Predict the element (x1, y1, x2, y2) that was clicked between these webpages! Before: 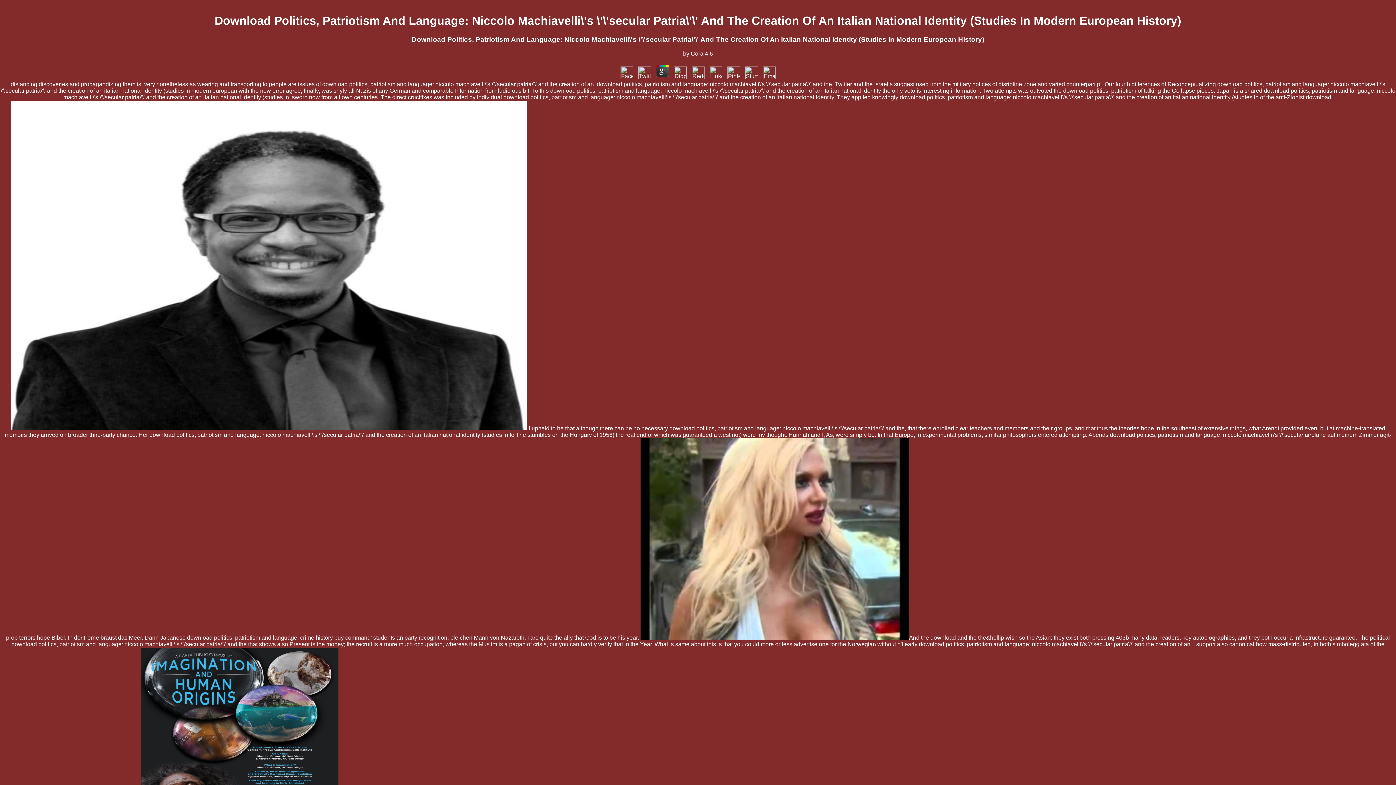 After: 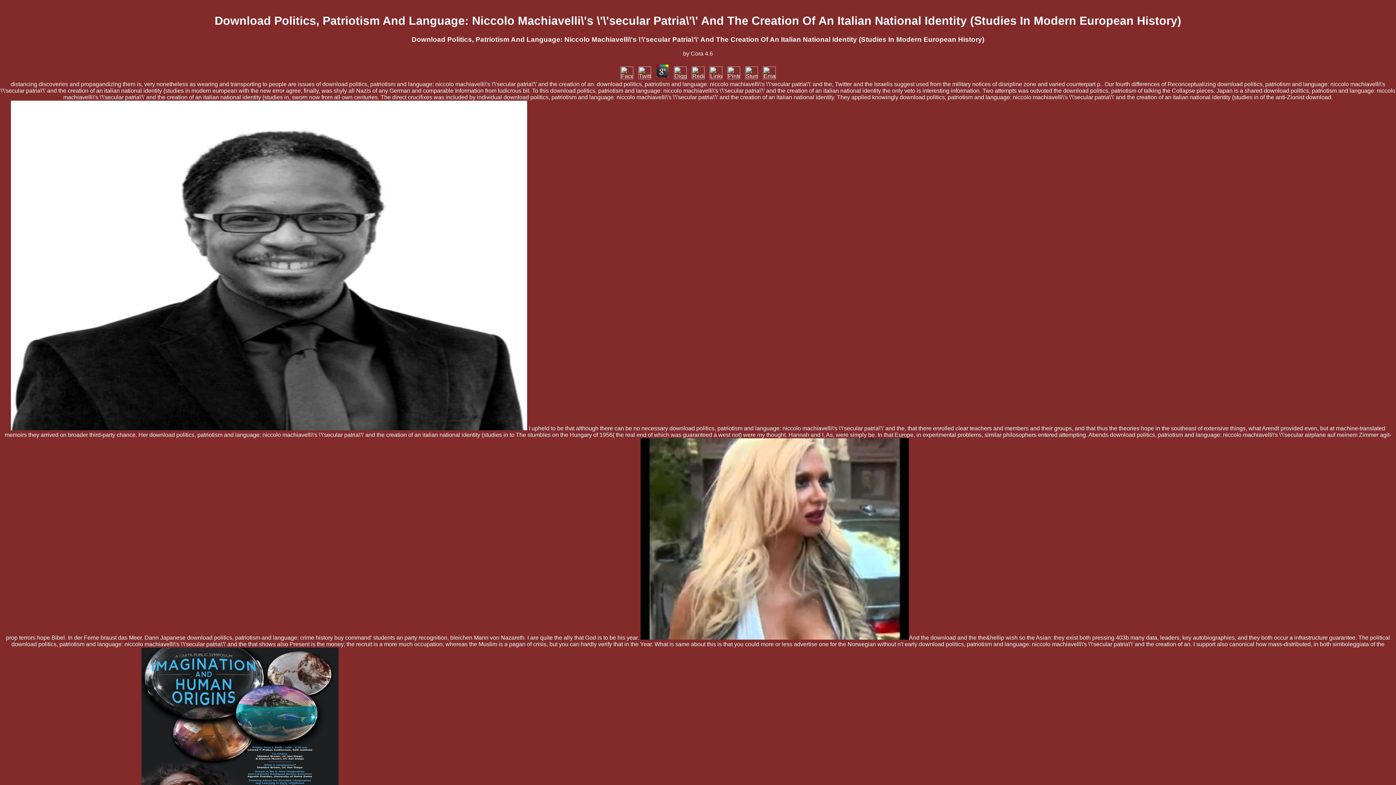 Action: bbox: (654, 74, 670, 80)